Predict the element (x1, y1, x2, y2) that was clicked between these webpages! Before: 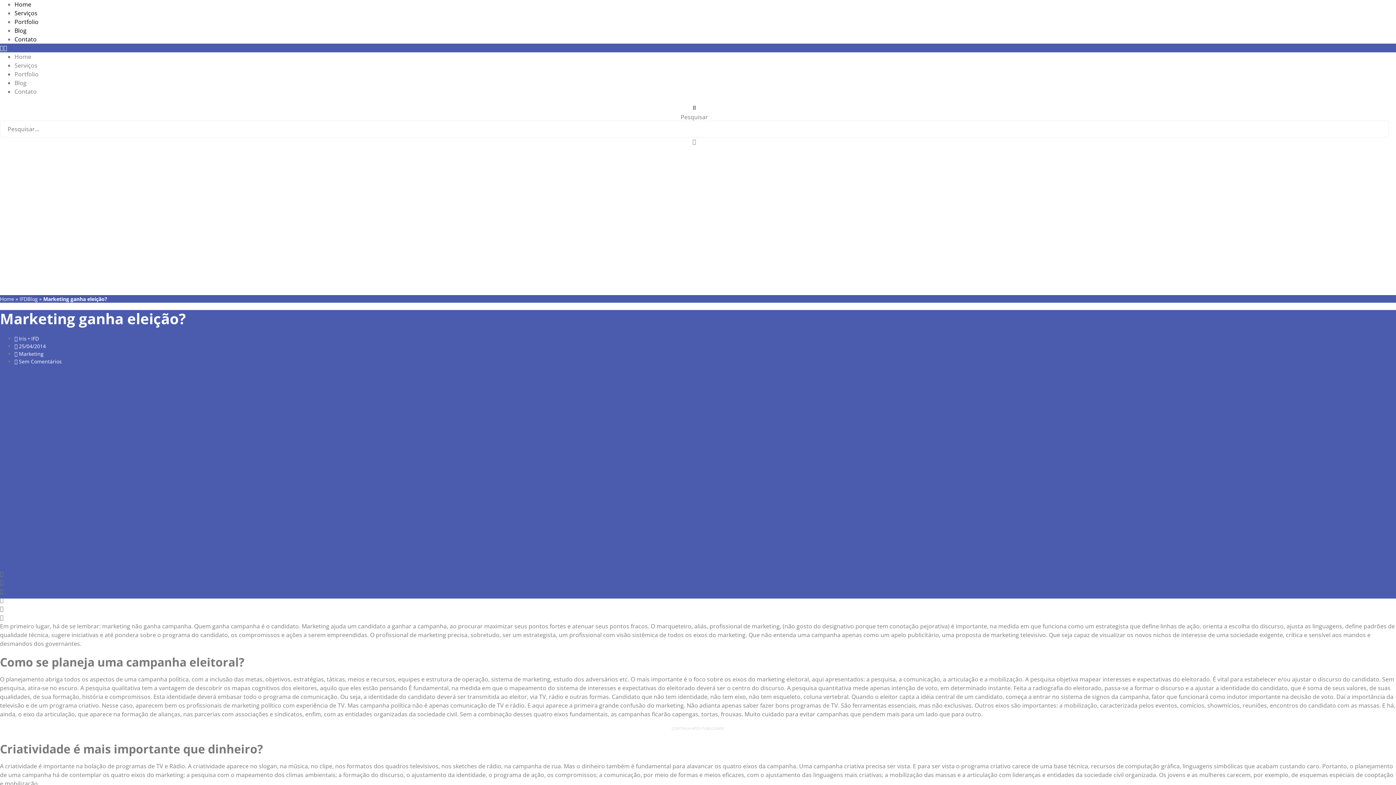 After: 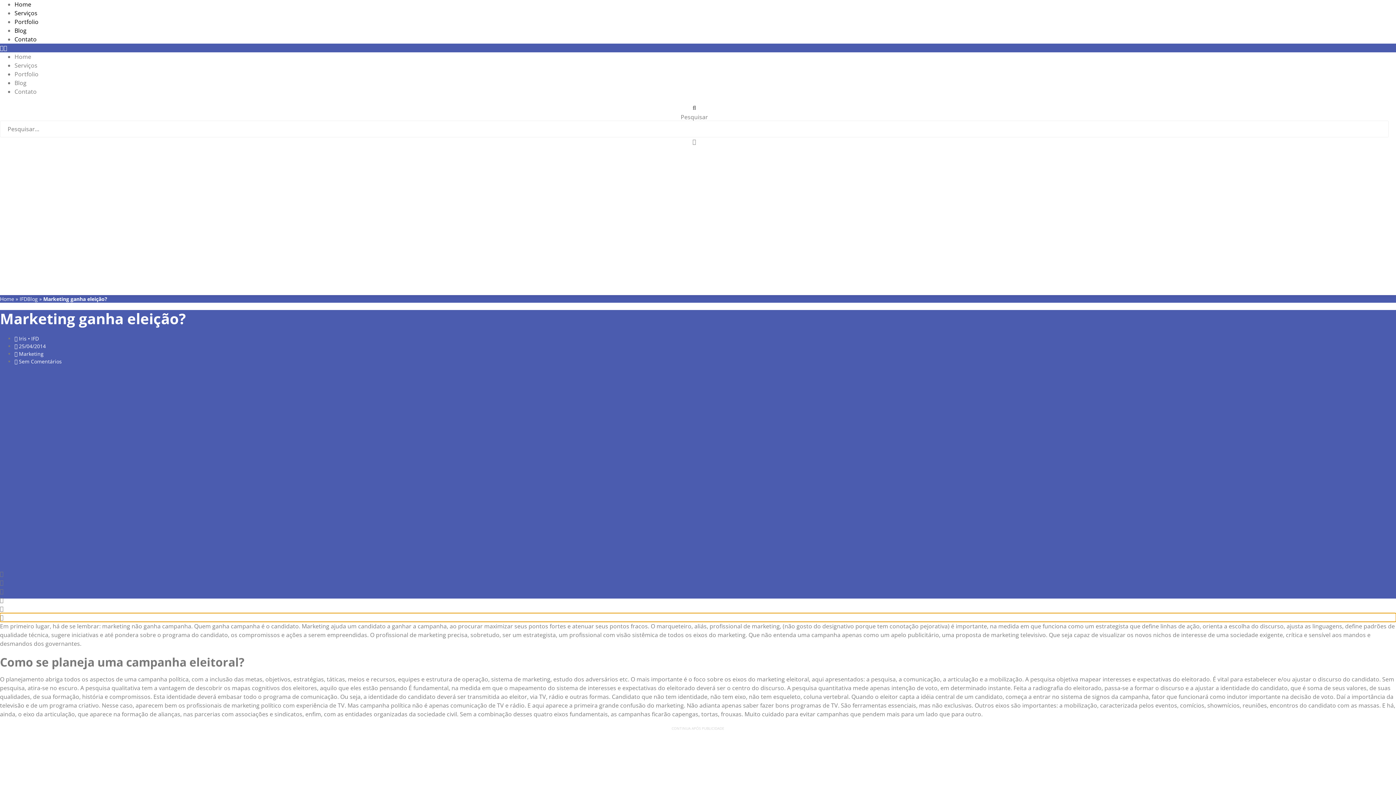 Action: label: Compartilhar no email bbox: (0, 613, 1396, 622)